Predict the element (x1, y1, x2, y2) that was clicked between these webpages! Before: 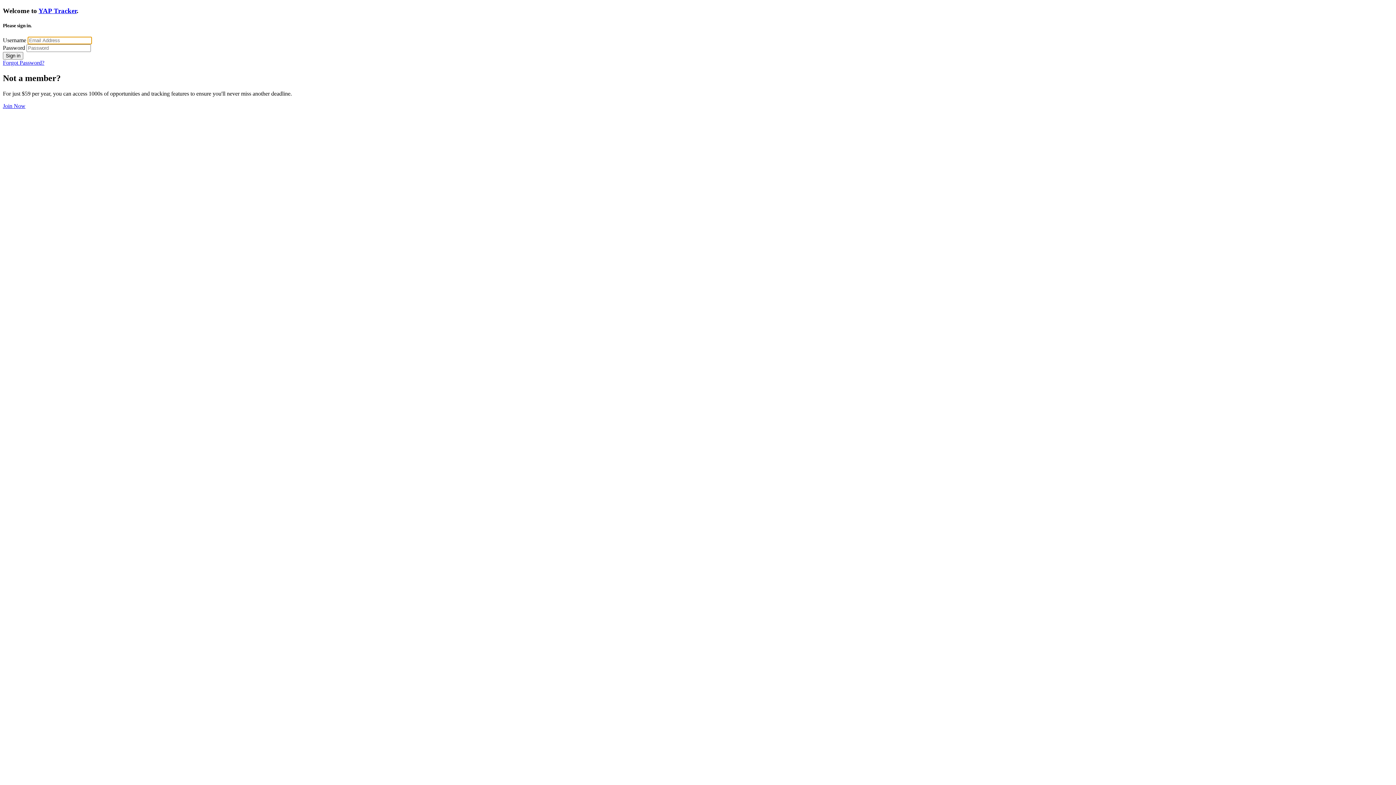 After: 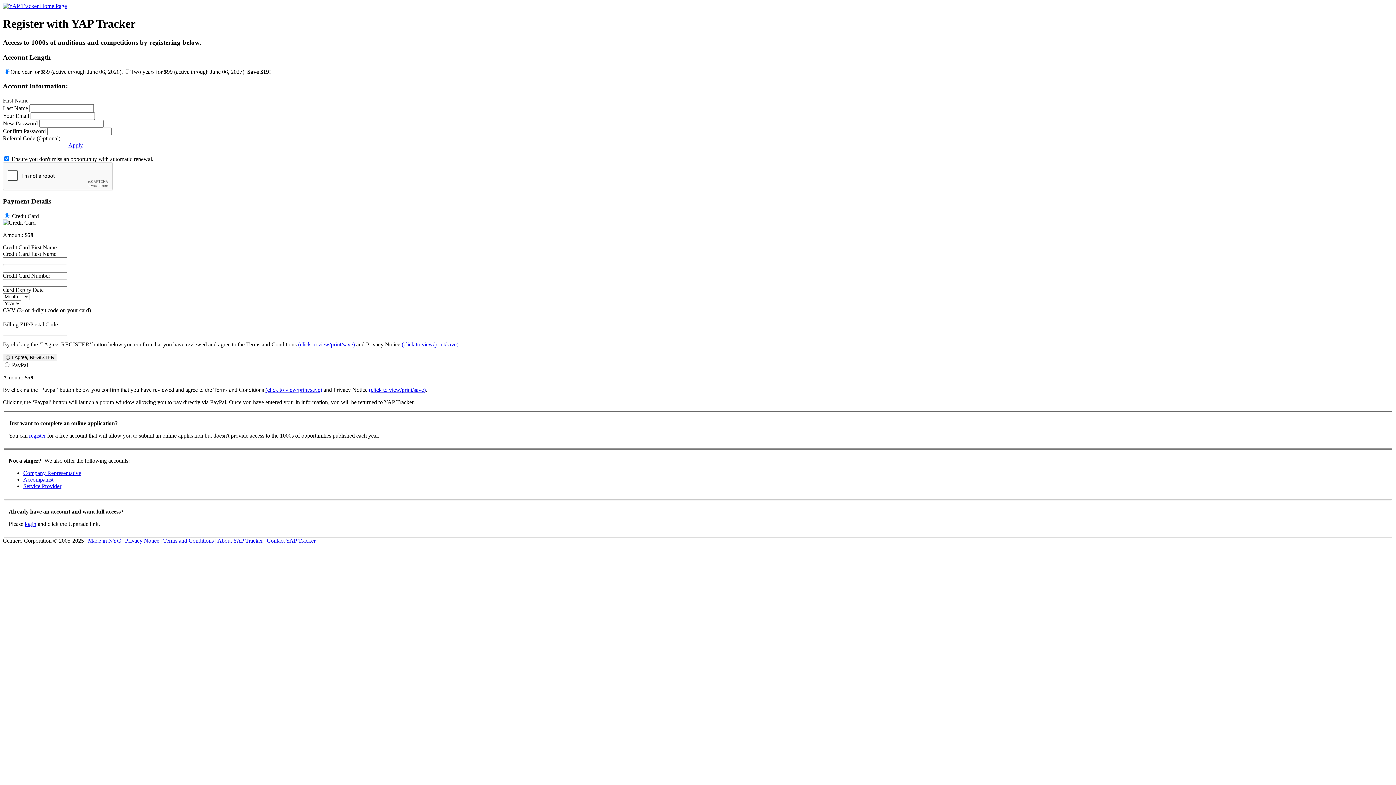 Action: label: Join Now bbox: (2, 102, 25, 109)